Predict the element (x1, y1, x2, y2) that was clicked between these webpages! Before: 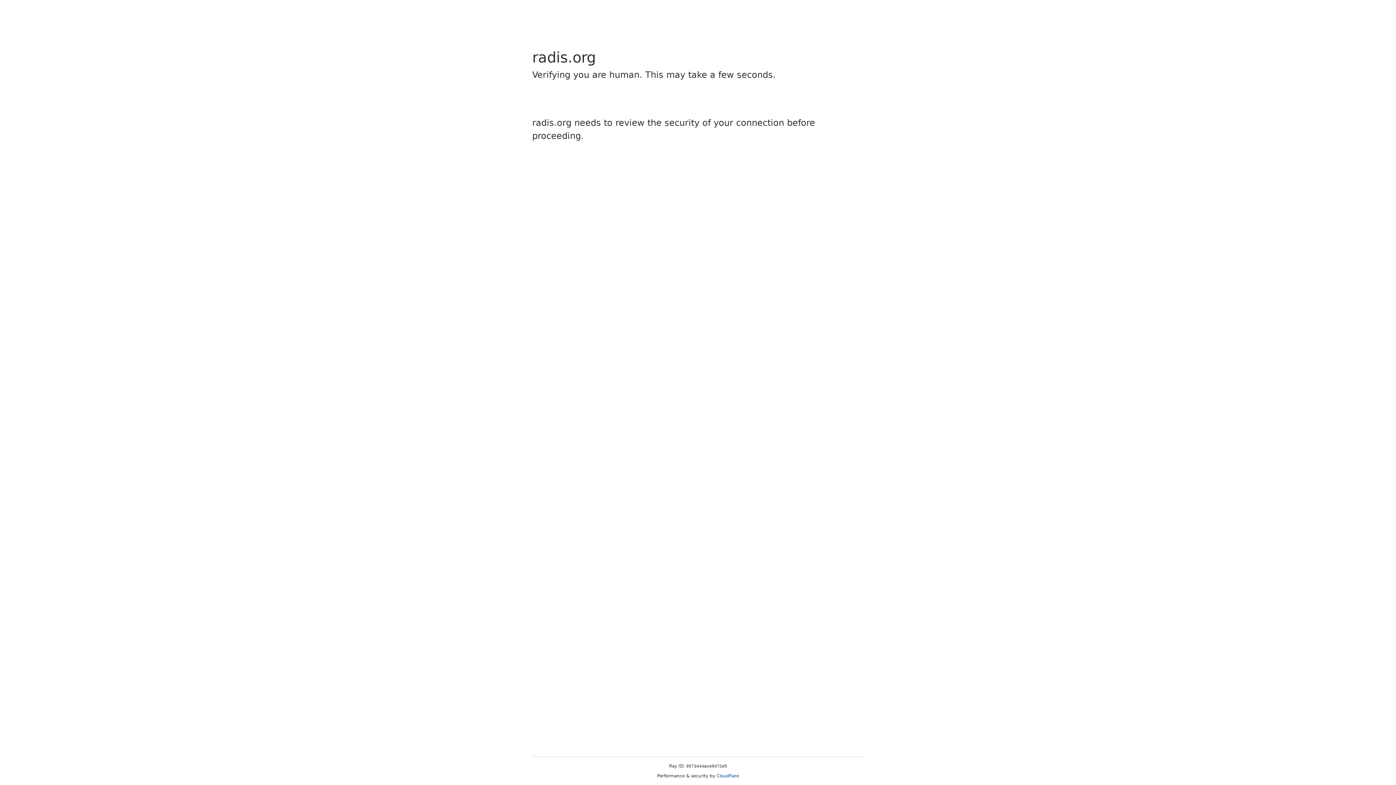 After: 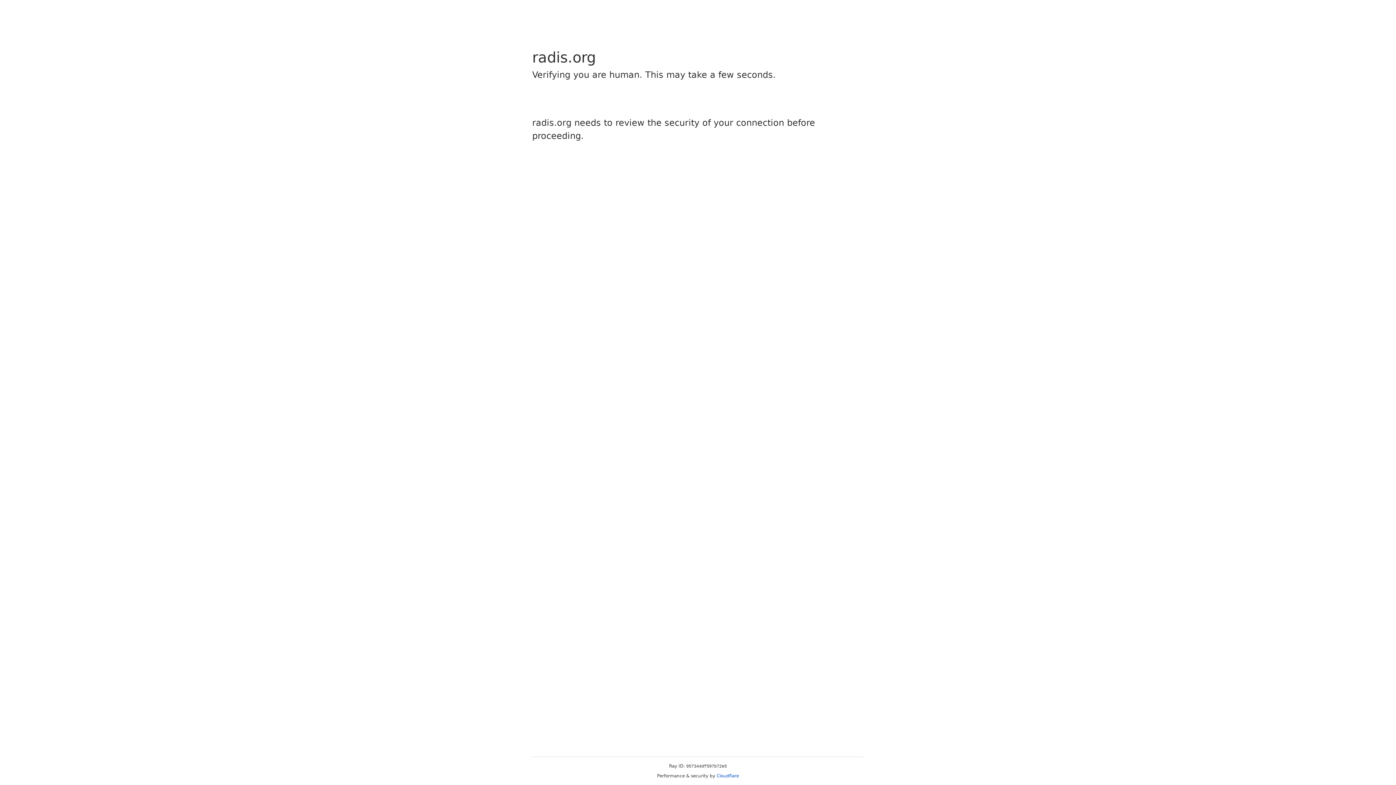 Action: label: Cloudflare bbox: (716, 773, 739, 778)